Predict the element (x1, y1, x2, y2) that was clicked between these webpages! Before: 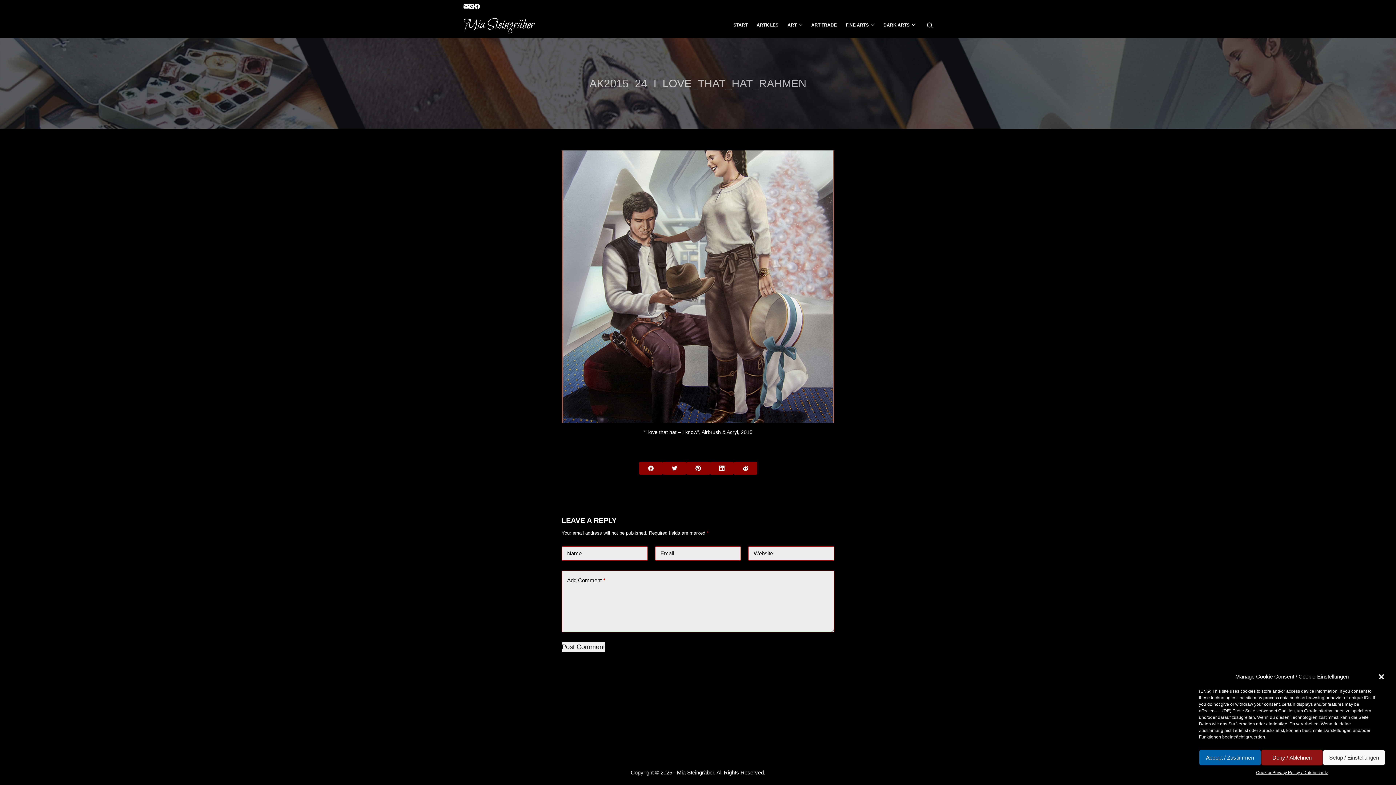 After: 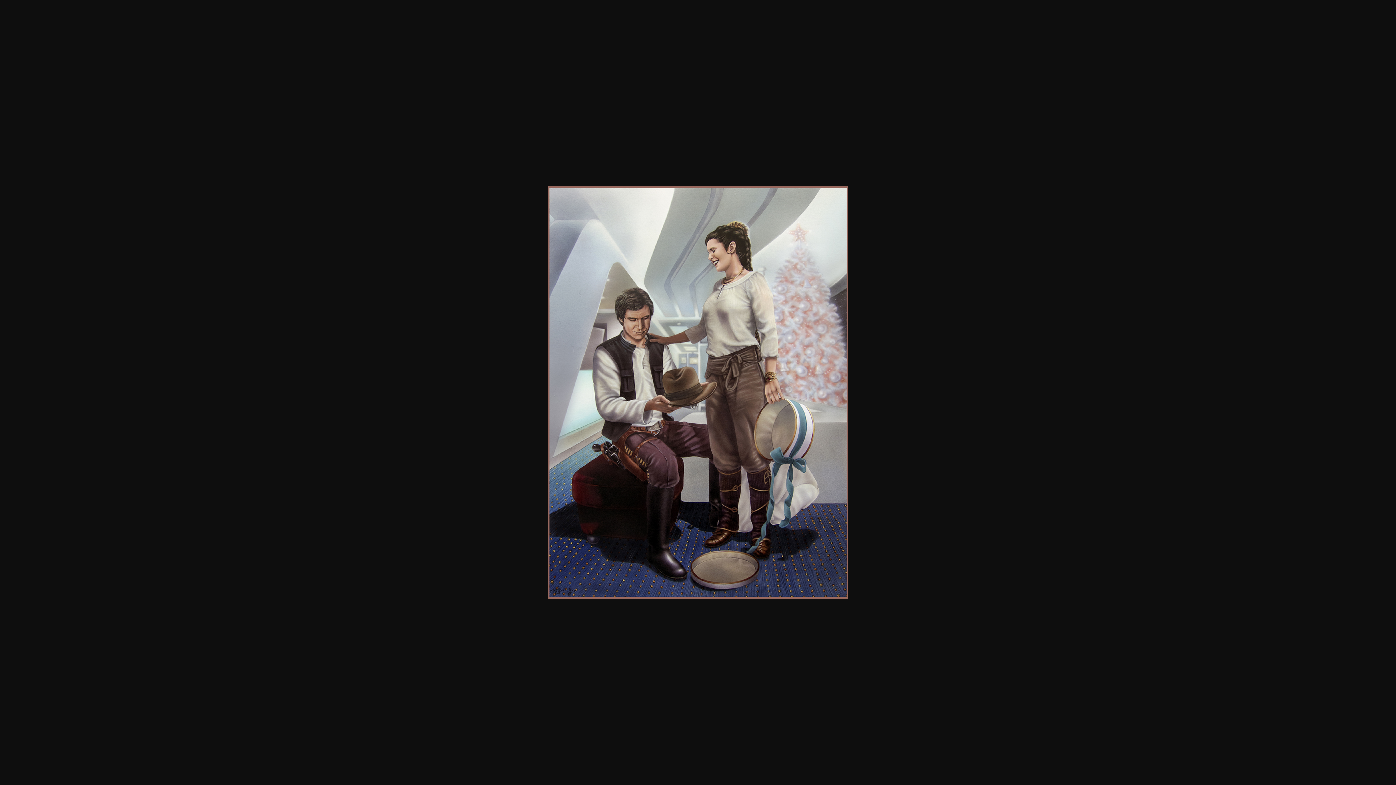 Action: bbox: (561, 150, 834, 423)